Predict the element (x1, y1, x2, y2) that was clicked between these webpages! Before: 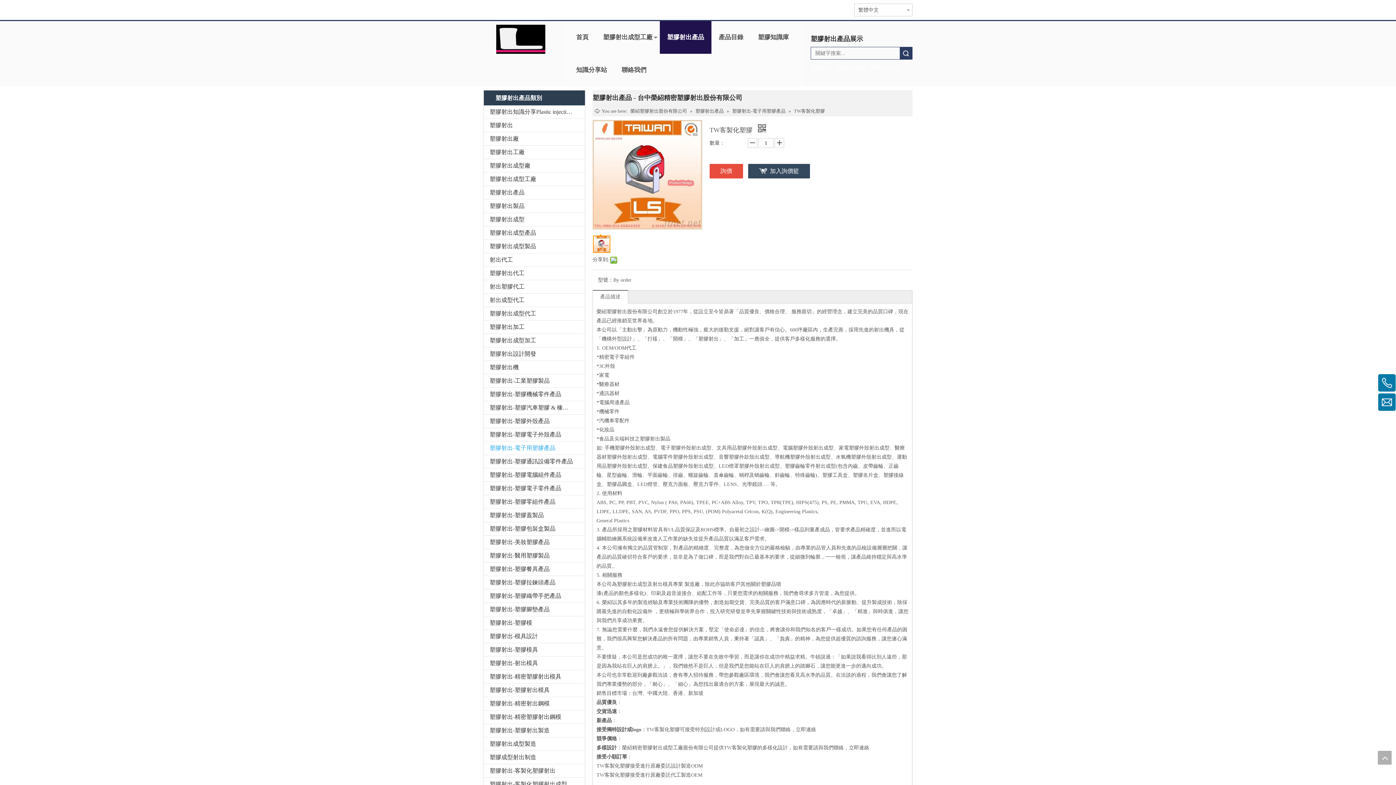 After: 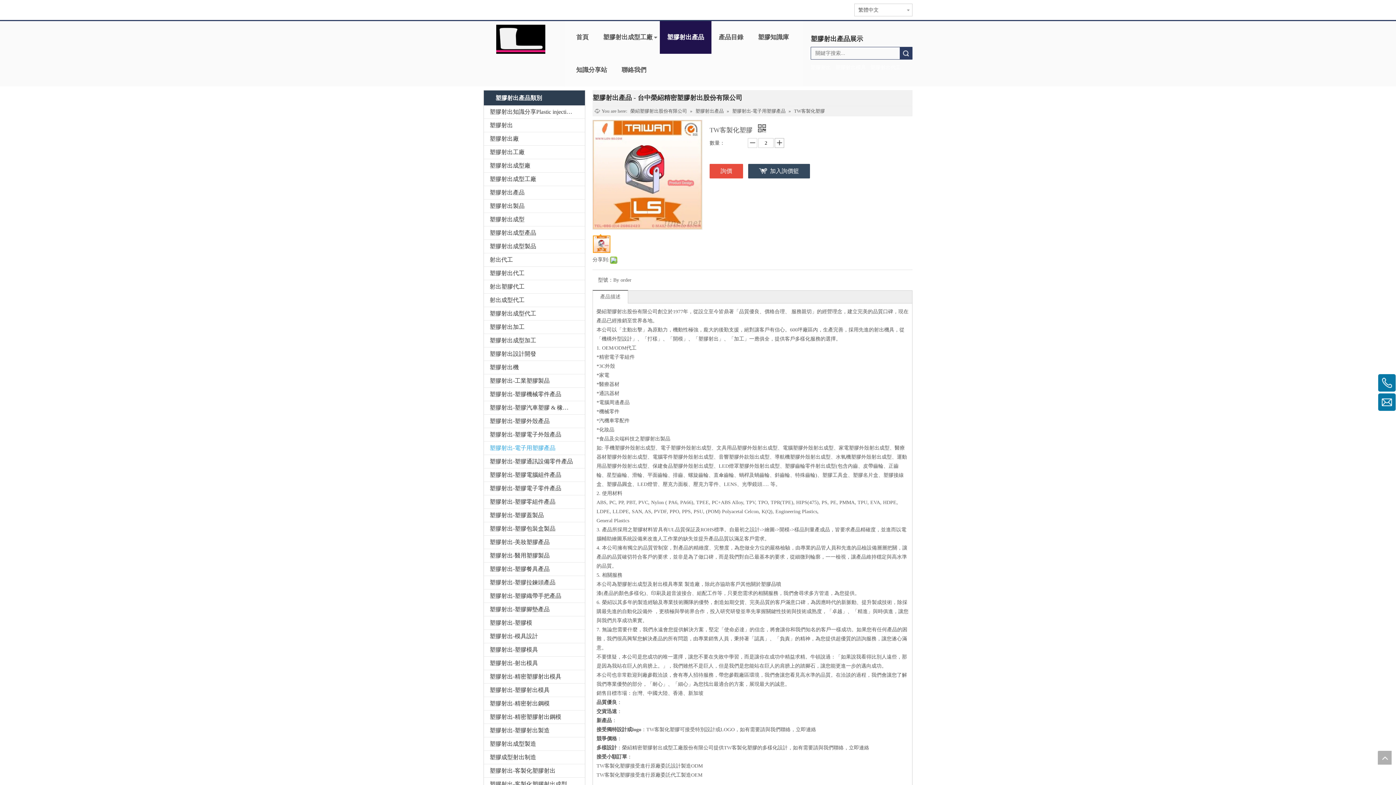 Action: bbox: (774, 138, 784, 148)